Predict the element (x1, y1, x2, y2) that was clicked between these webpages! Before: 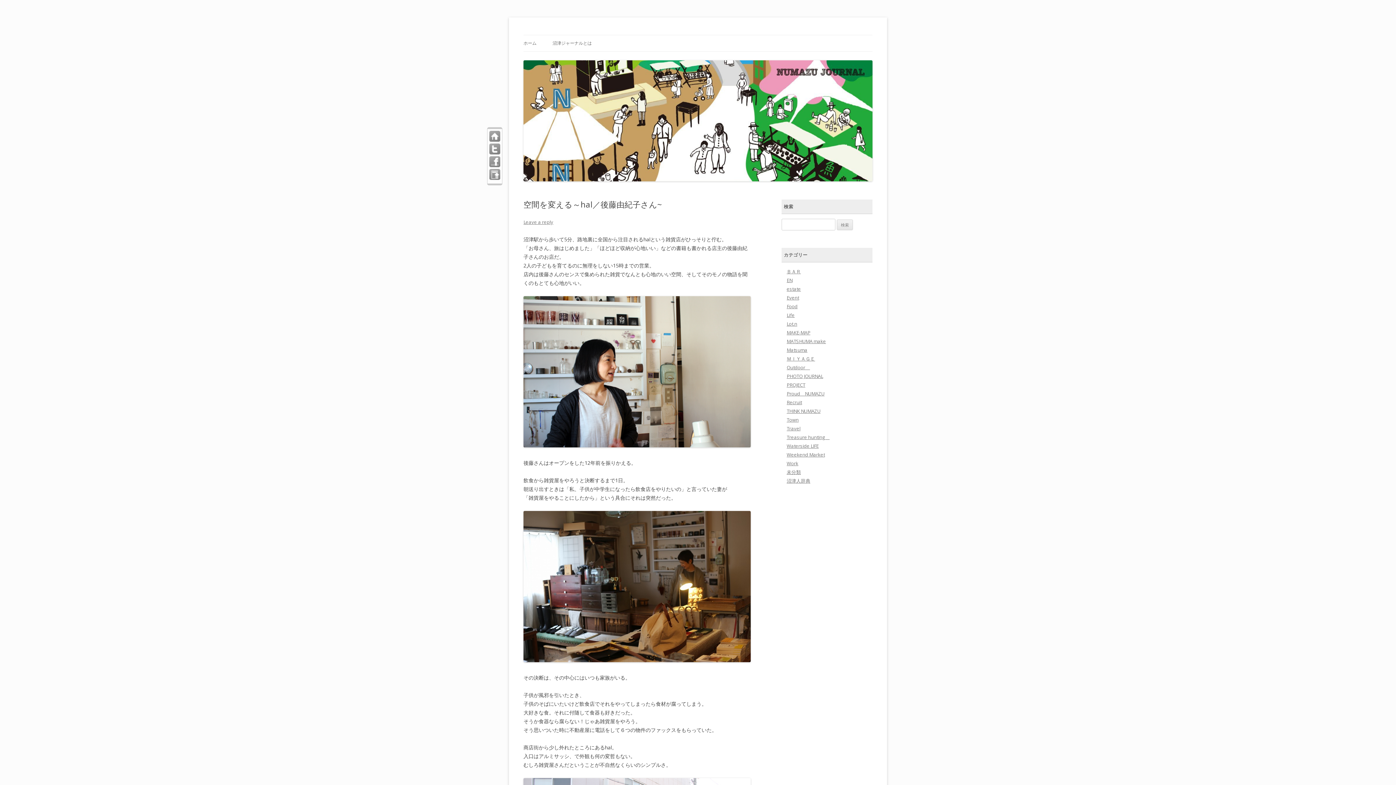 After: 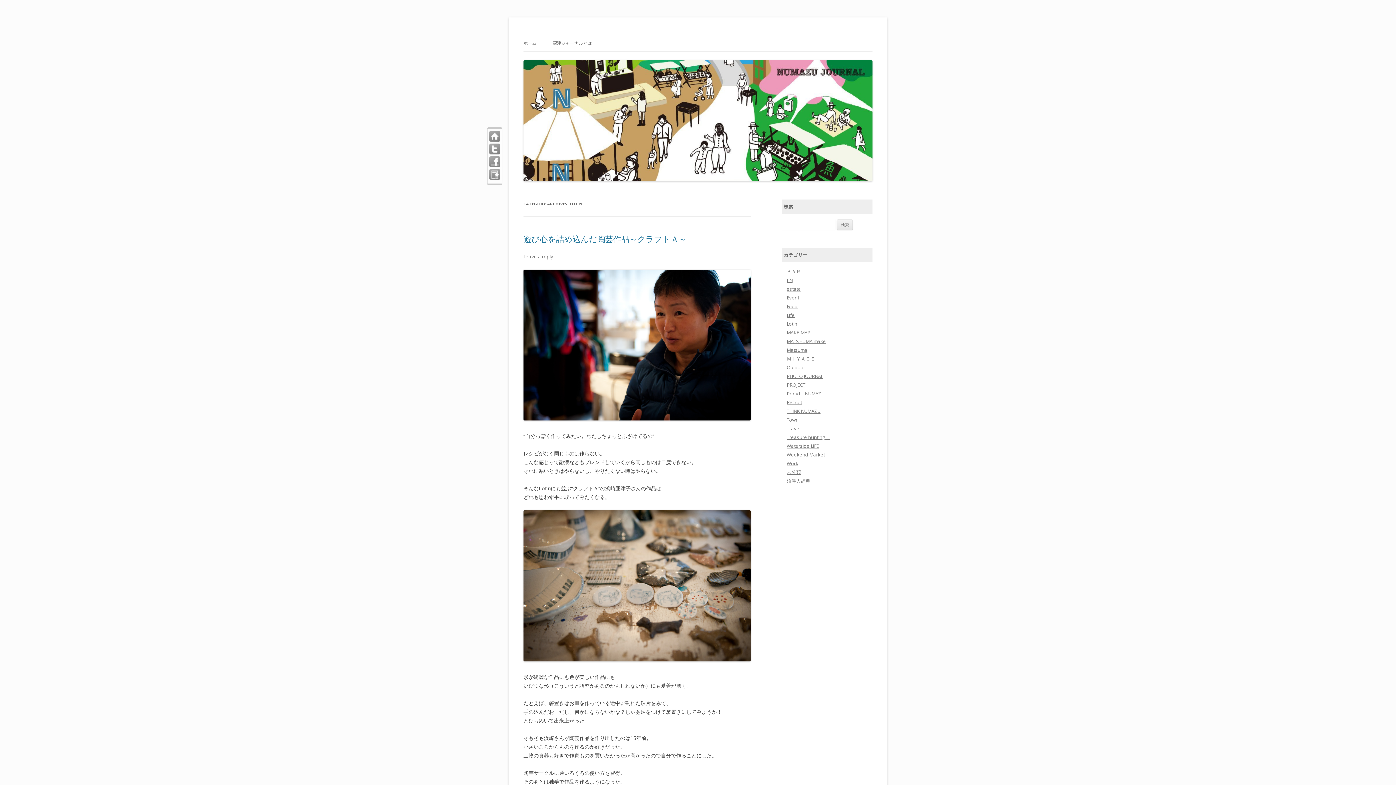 Action: label: Lot.n bbox: (786, 320, 797, 327)